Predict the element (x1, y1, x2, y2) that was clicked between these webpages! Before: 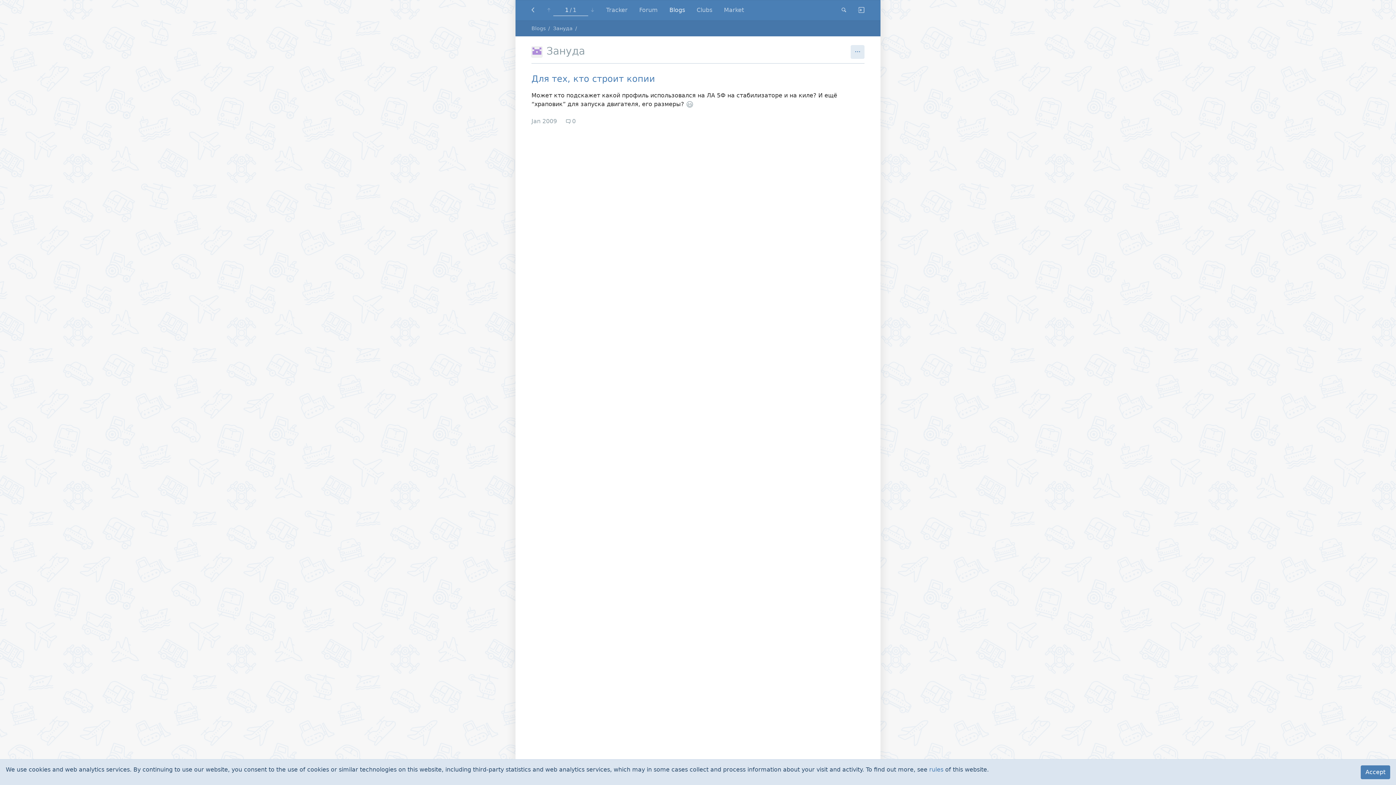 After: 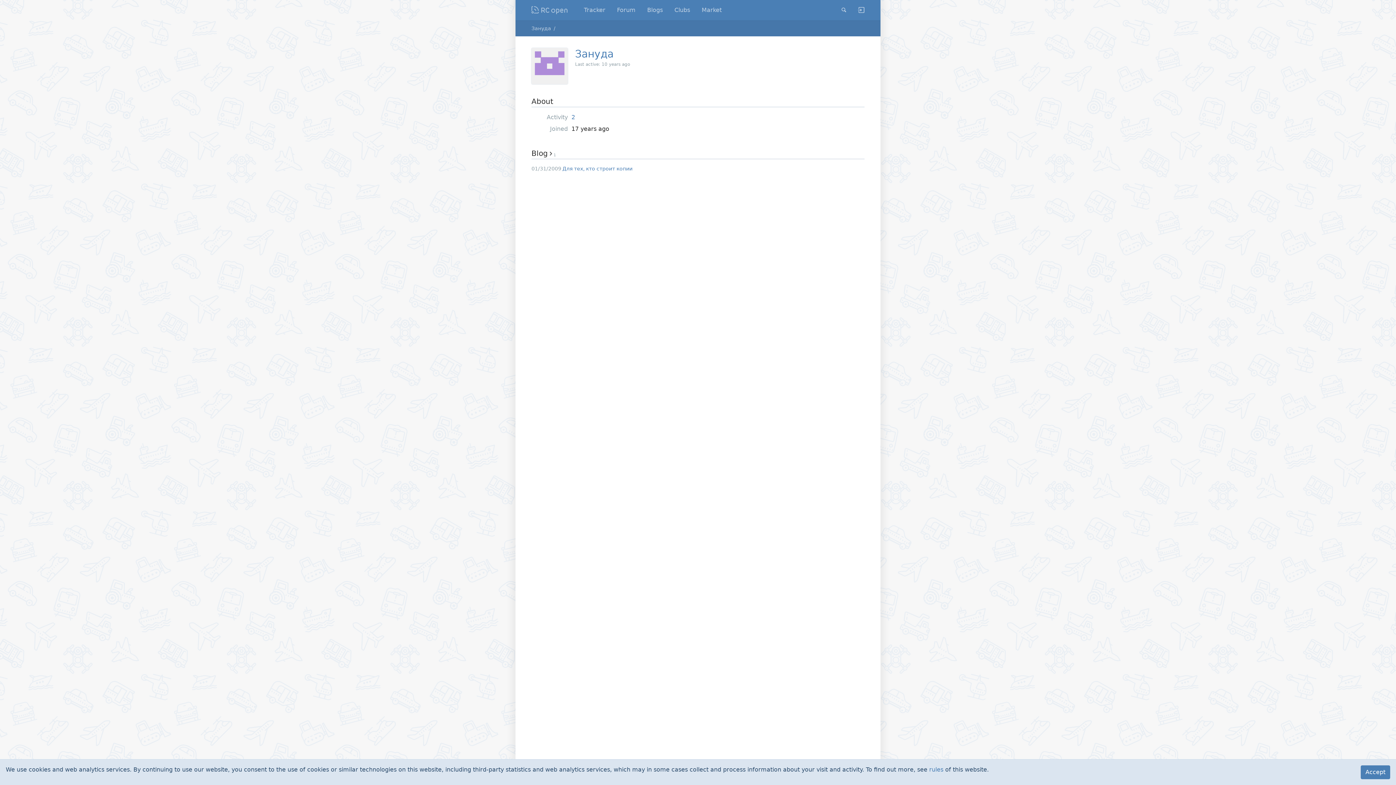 Action: label: Зануда bbox: (546, 45, 585, 57)